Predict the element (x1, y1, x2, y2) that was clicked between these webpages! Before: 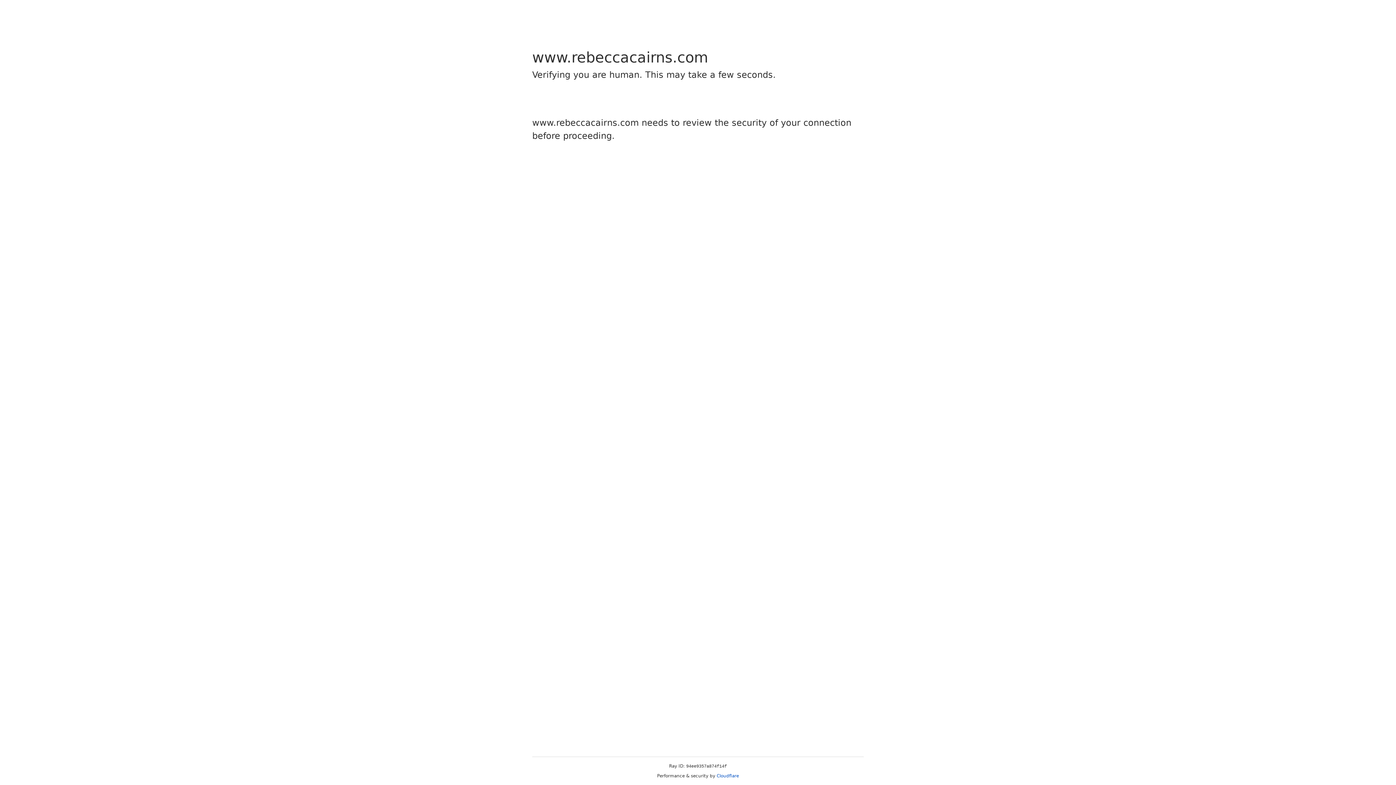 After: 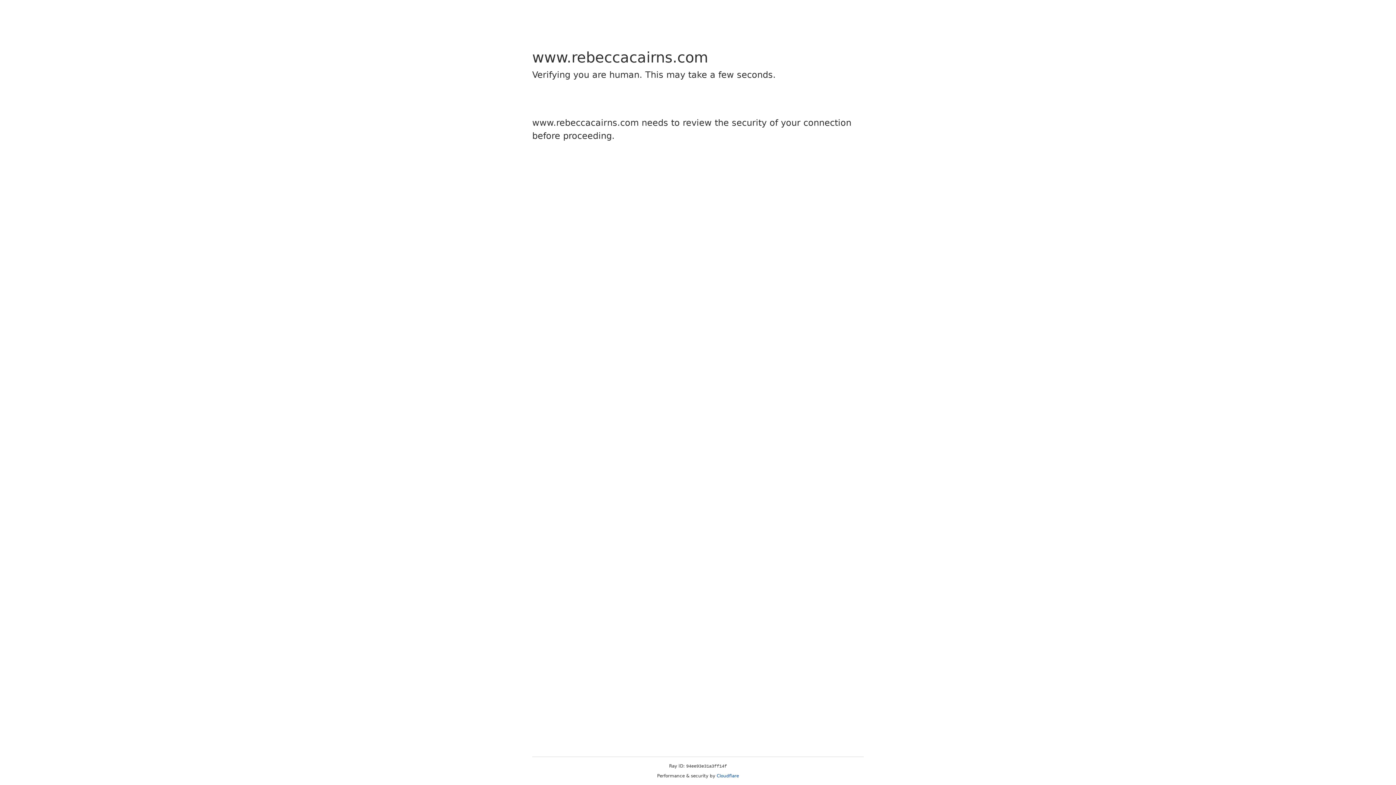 Action: bbox: (716, 773, 739, 778) label: Cloudflare